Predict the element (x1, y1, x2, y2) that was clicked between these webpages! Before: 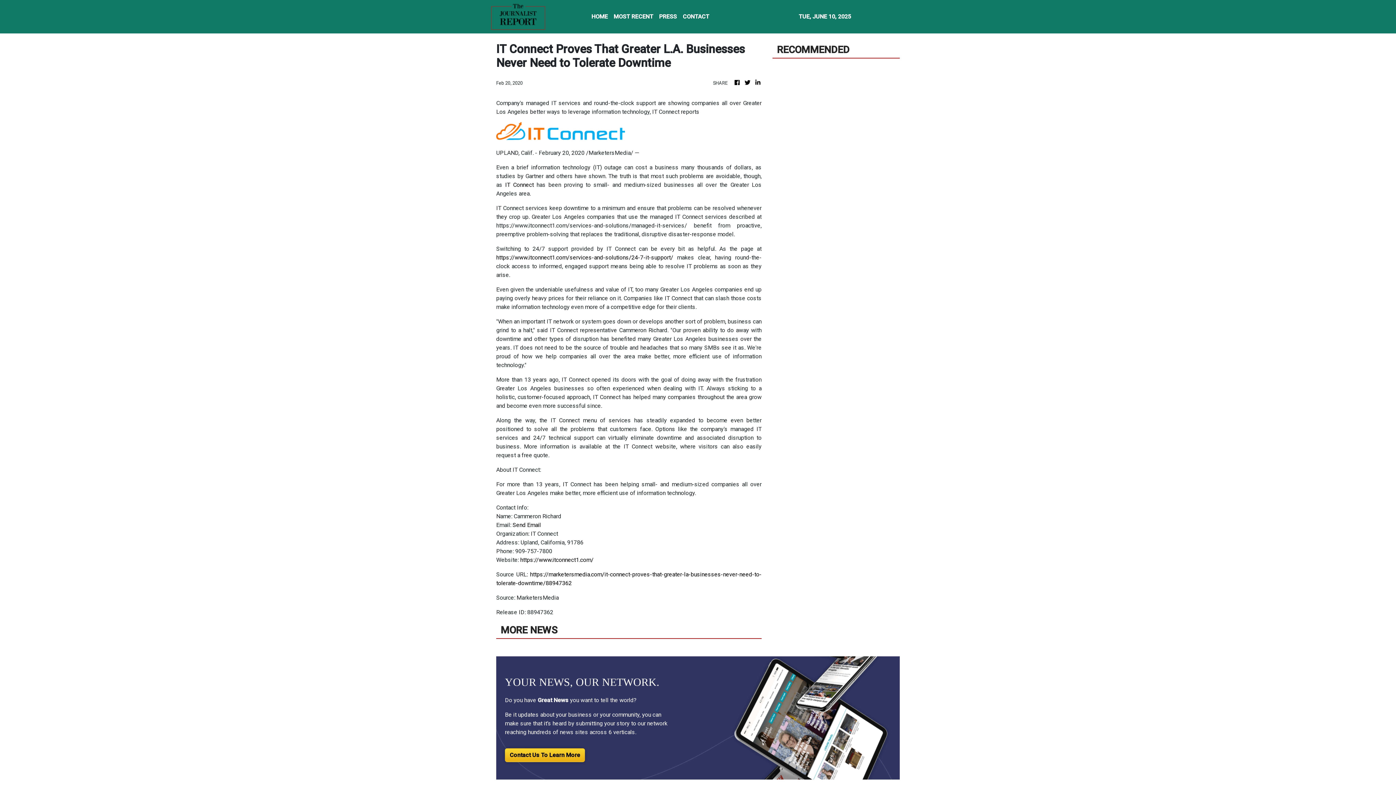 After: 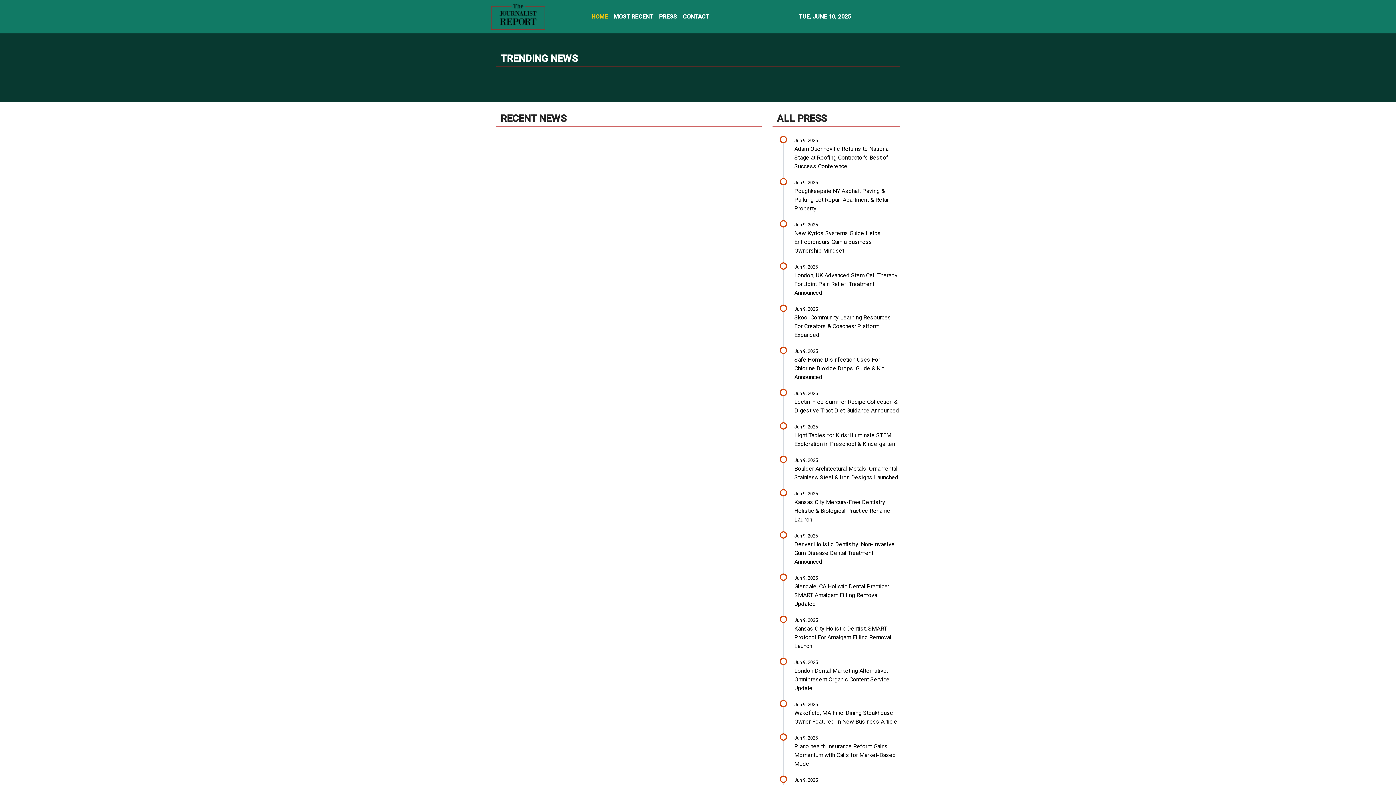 Action: bbox: (490, 1, 545, 32)